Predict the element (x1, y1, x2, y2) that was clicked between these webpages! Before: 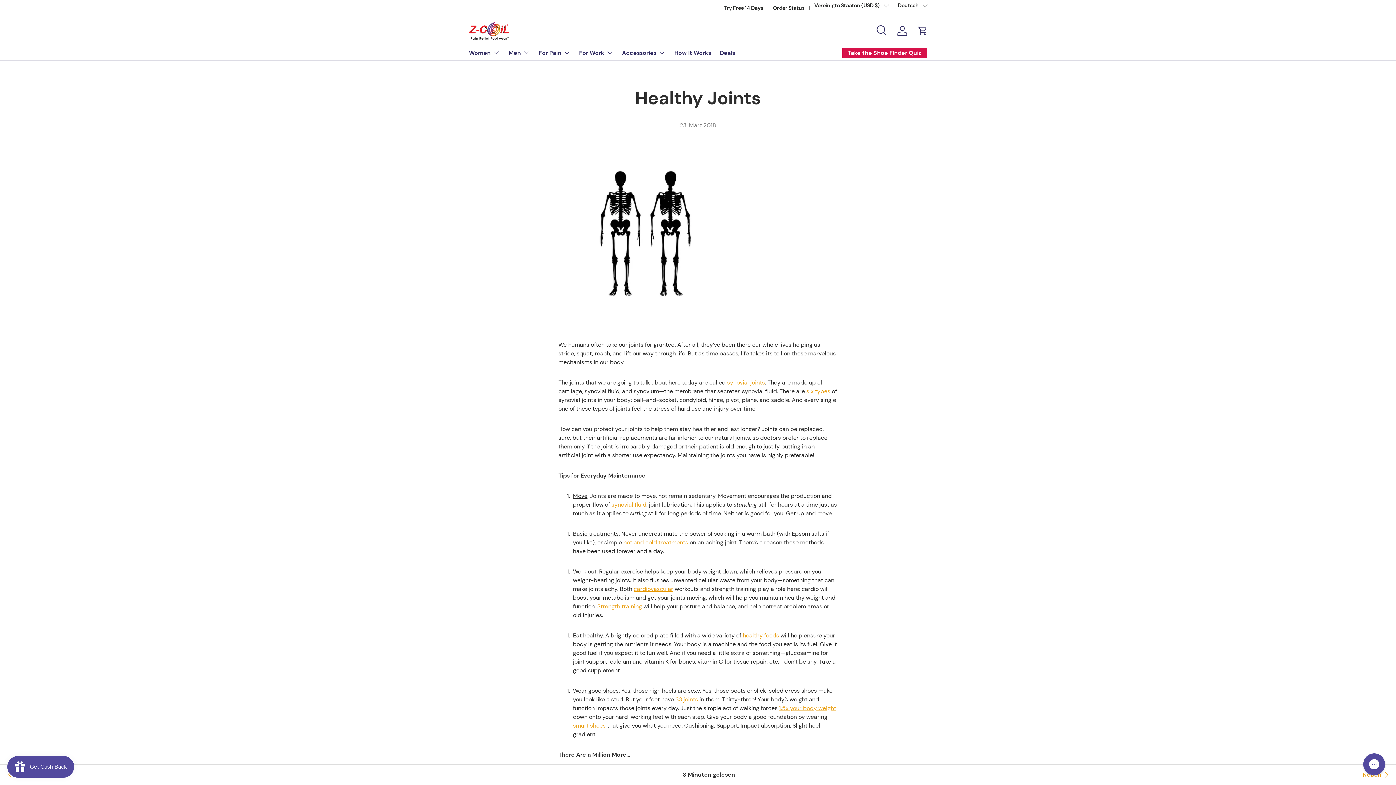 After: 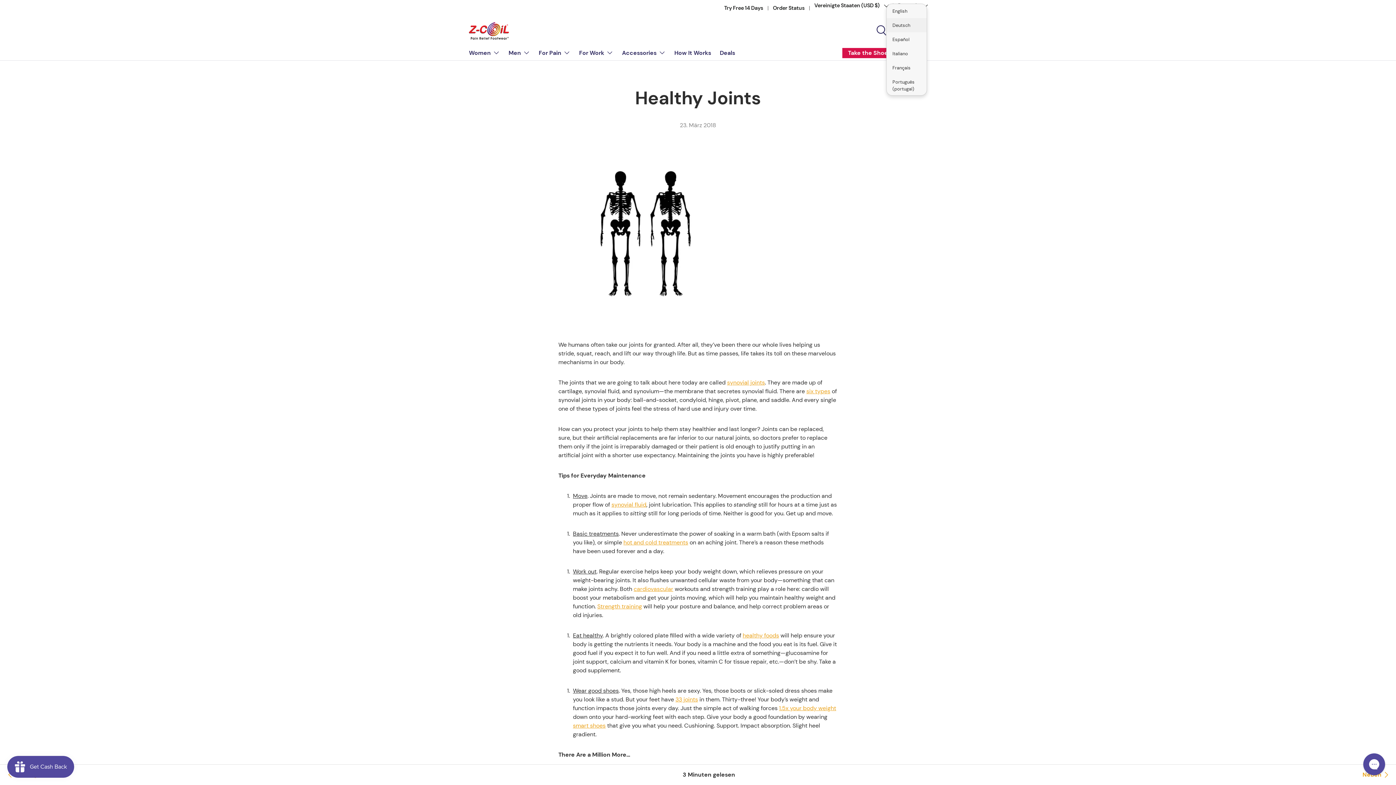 Action: label: Deutsch bbox: (888, 1, 927, 9)